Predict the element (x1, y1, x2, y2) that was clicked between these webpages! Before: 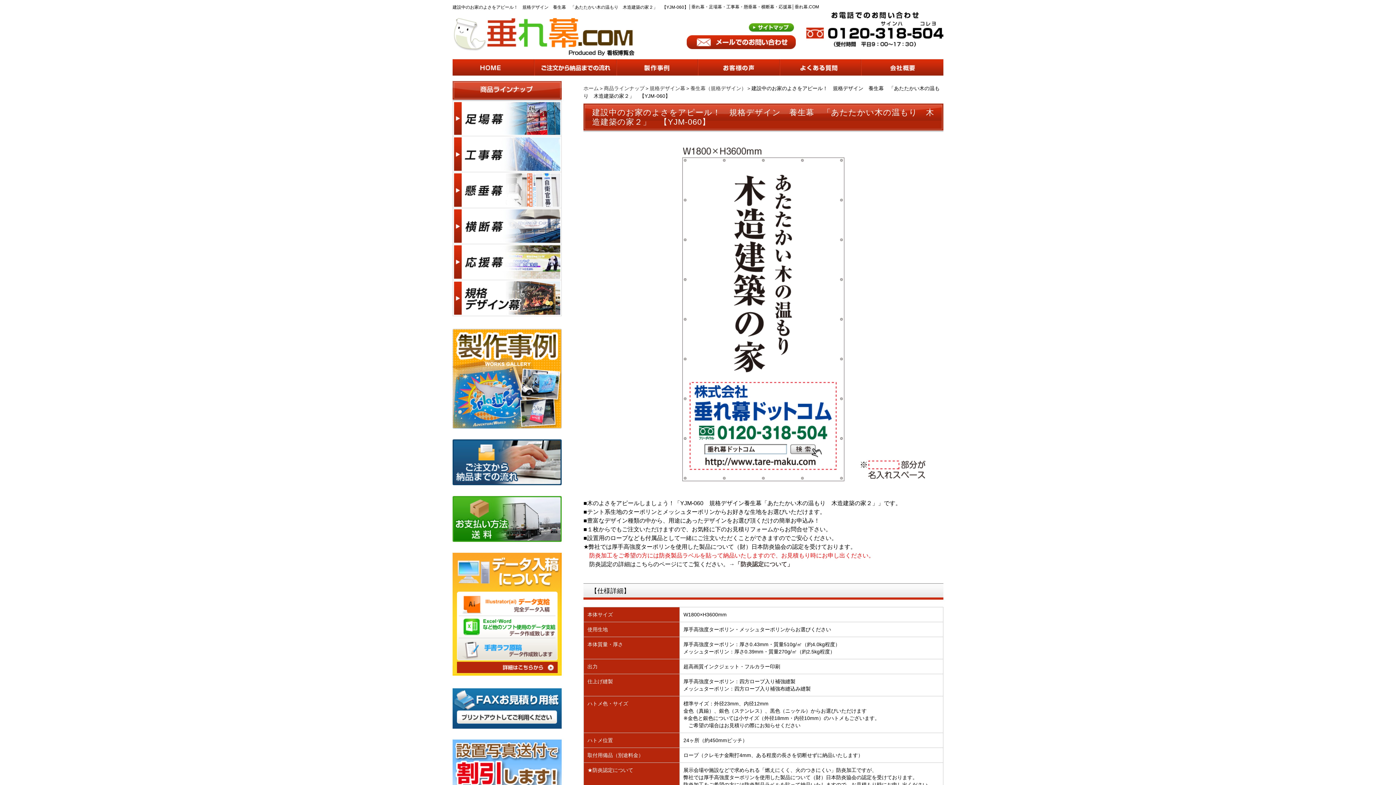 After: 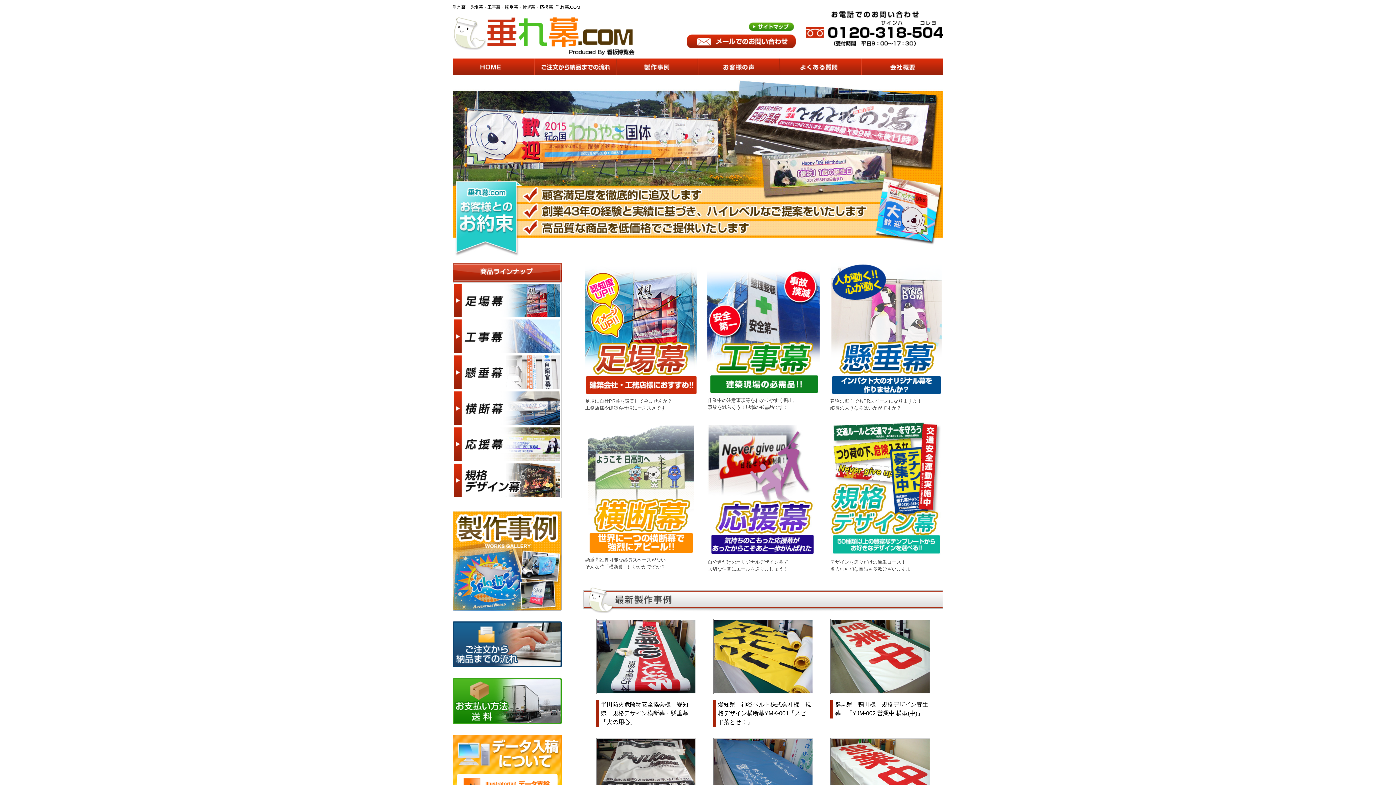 Action: label: ホーム bbox: (583, 85, 598, 91)